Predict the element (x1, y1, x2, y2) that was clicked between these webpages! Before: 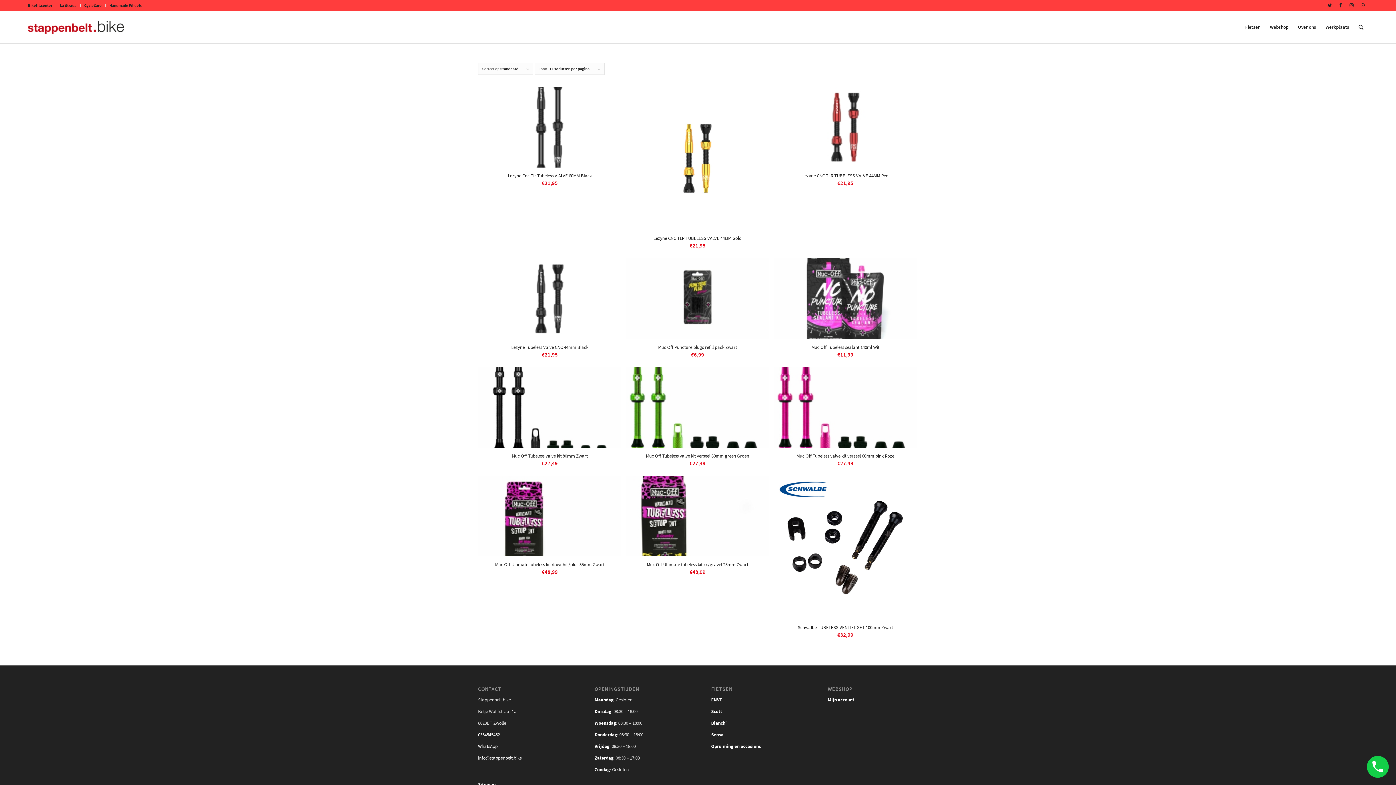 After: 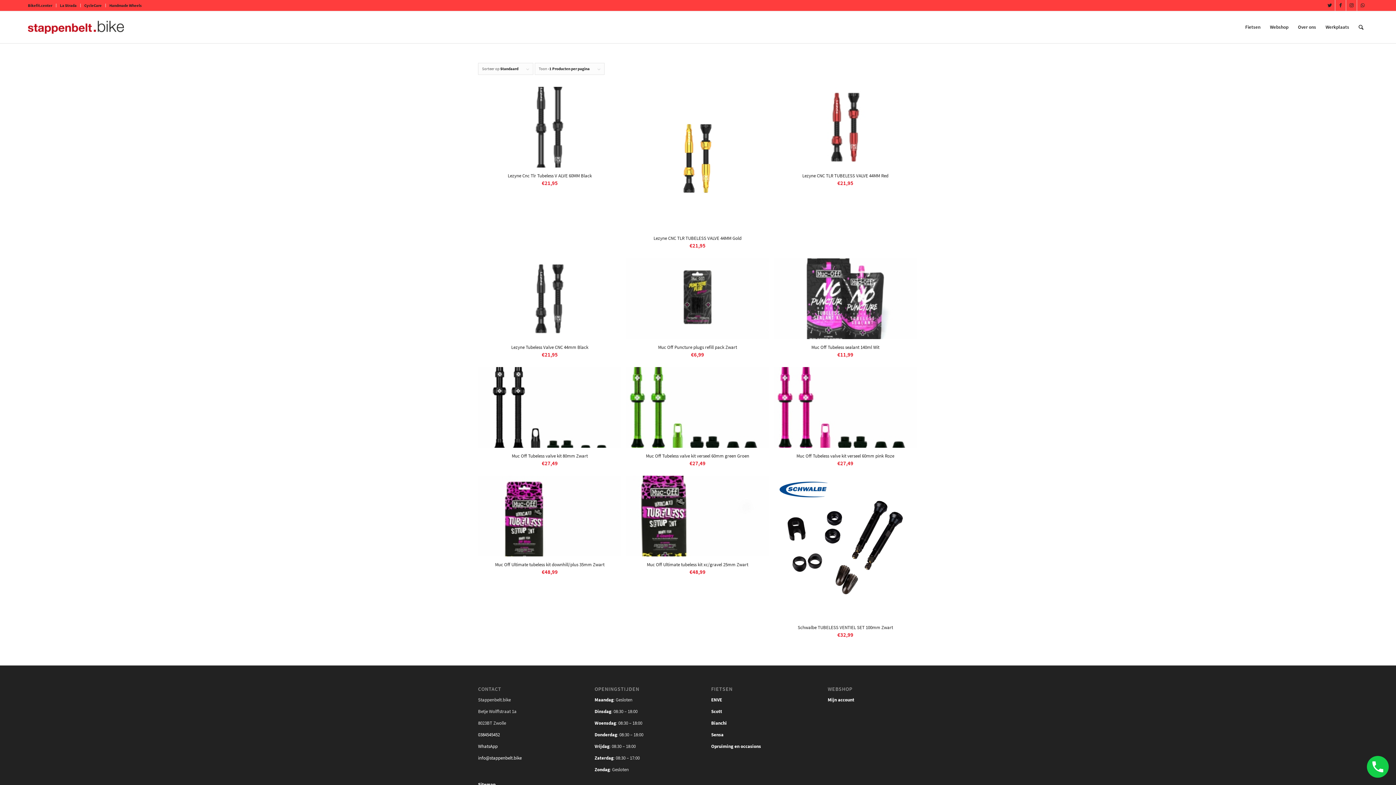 Action: bbox: (1367, 756, 1389, 778)